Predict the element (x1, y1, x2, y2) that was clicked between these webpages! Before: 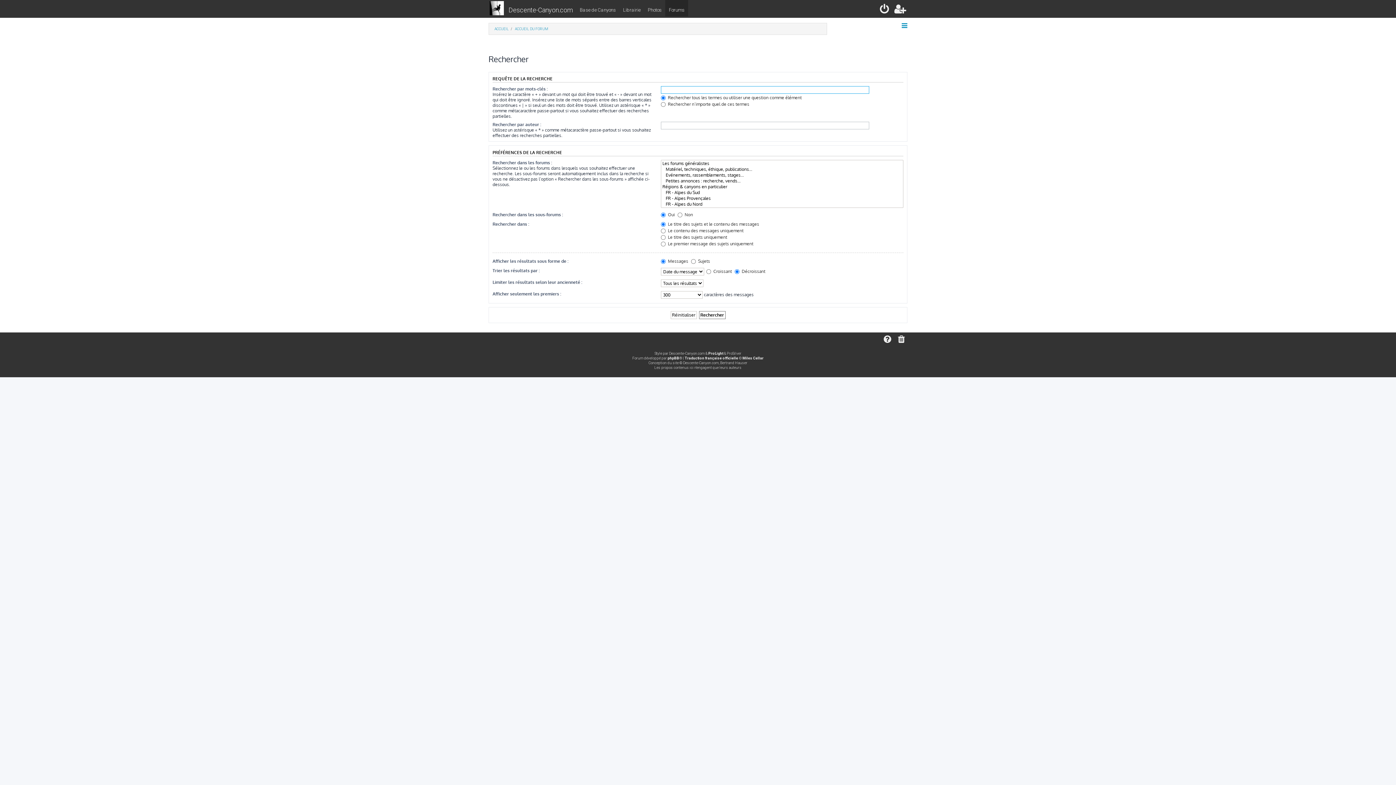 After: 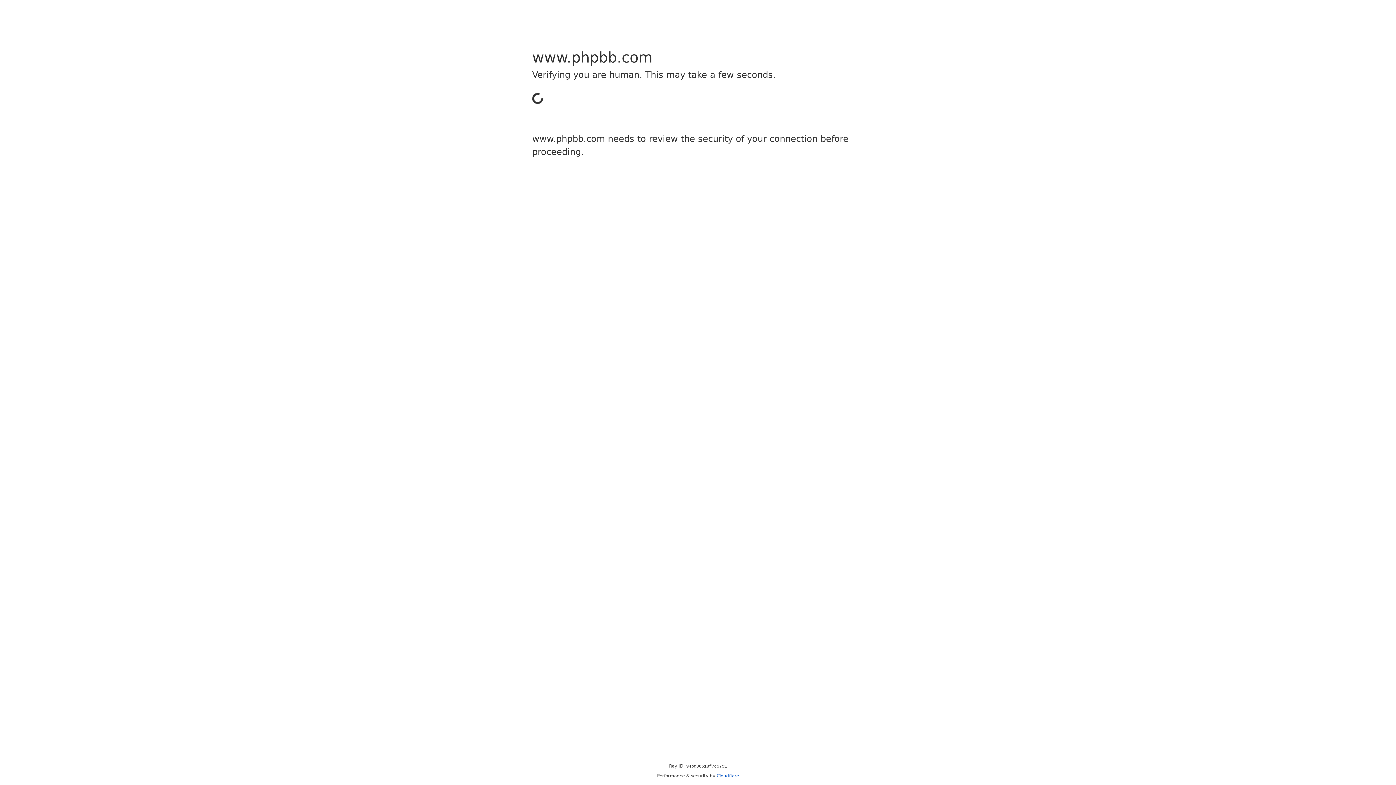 Action: bbox: (684, 355, 738, 360) label: Traduction française officielle